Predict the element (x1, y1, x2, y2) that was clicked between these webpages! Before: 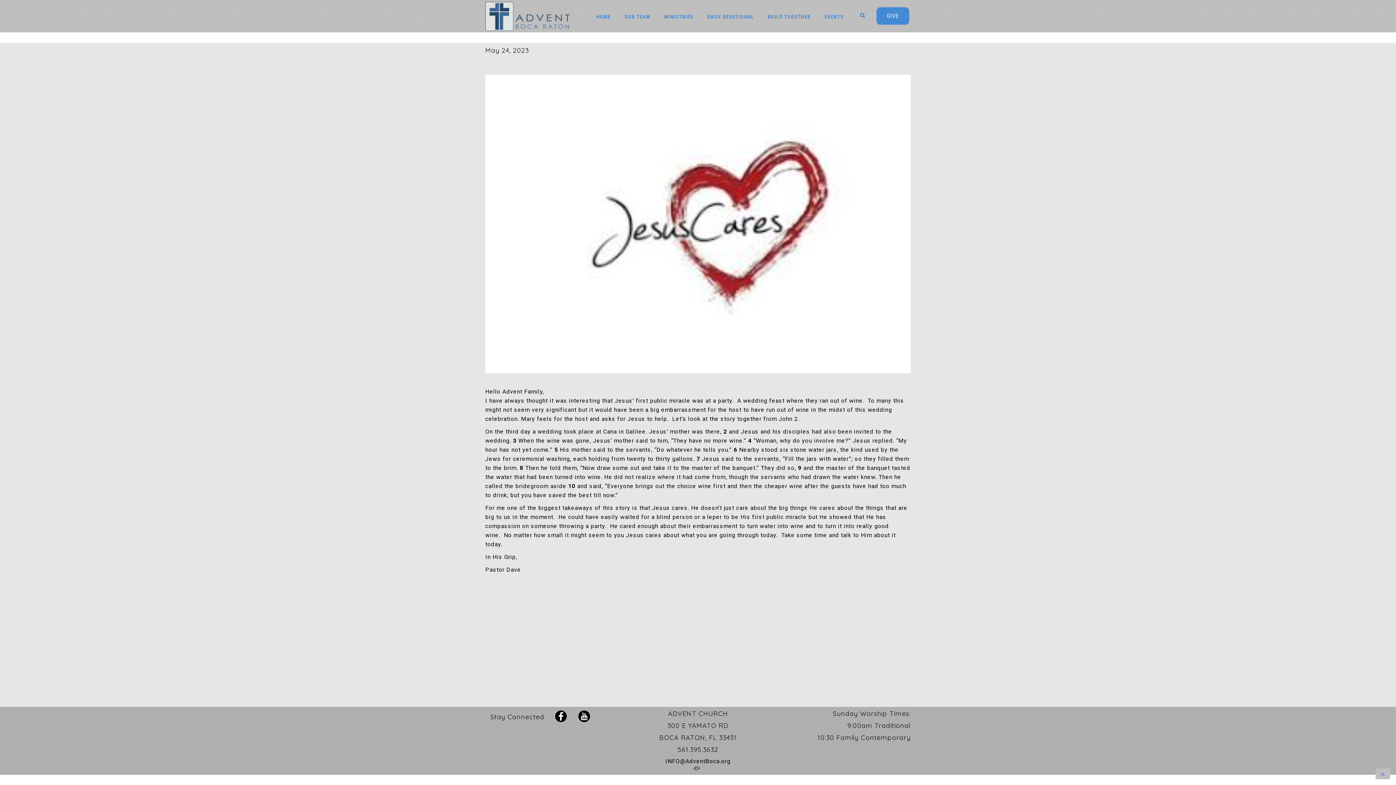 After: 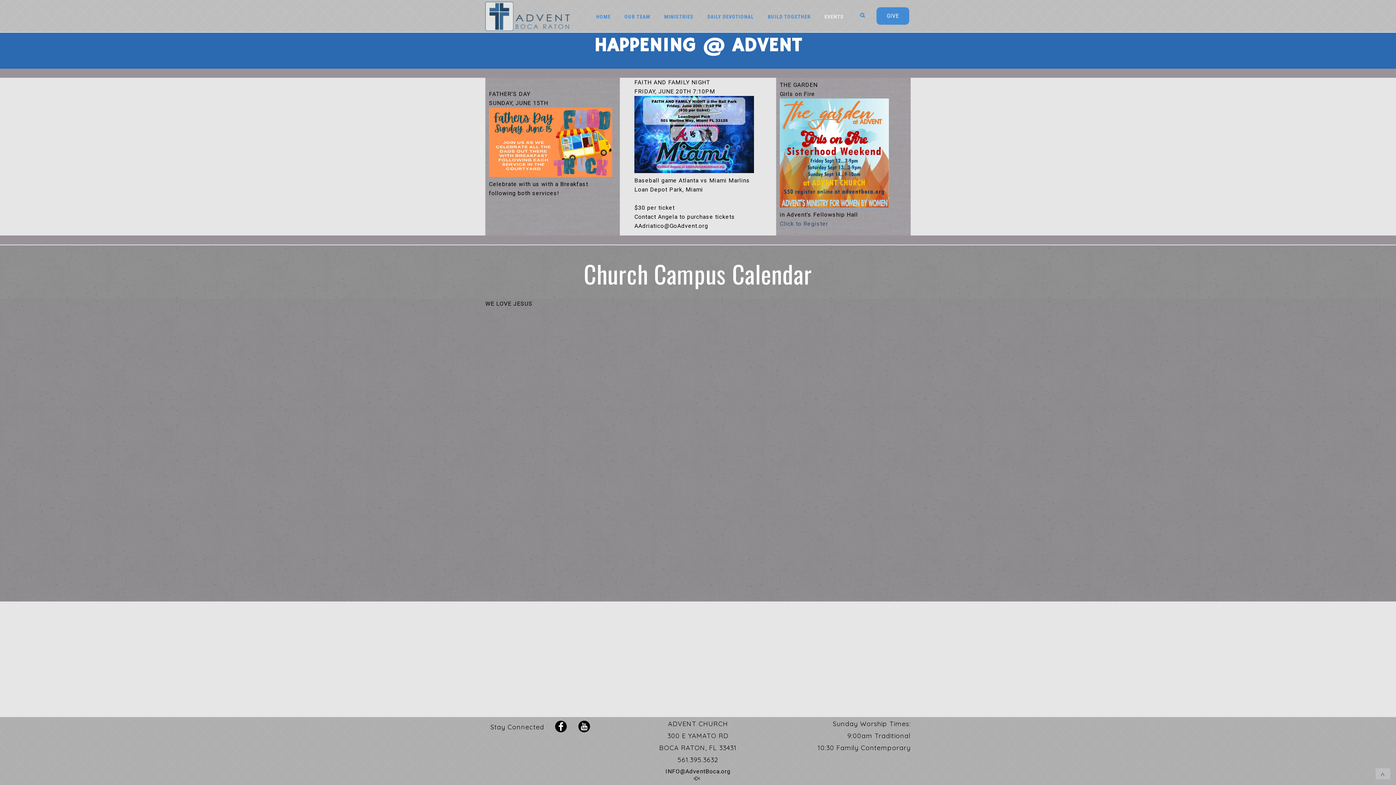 Action: bbox: (818, 10, 850, 27) label: EVENTS